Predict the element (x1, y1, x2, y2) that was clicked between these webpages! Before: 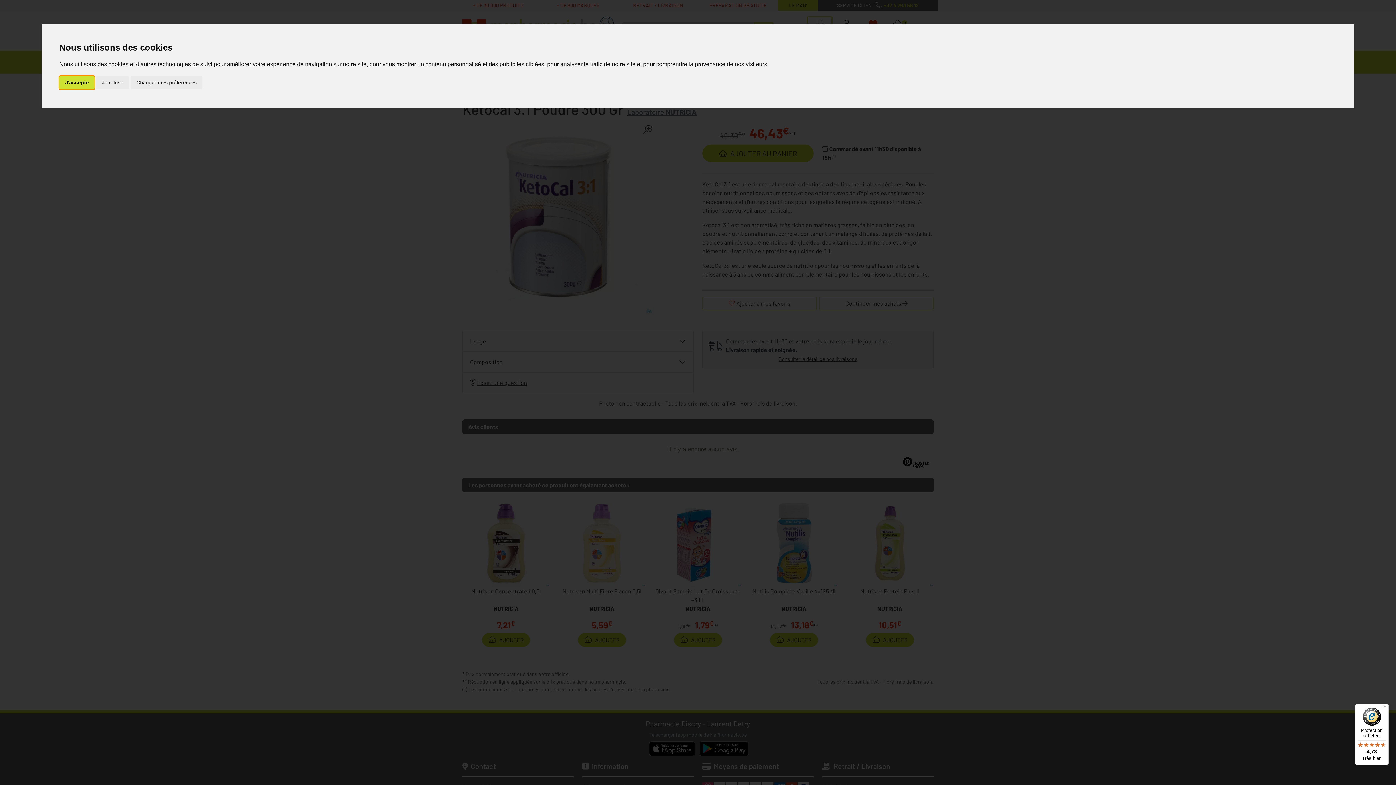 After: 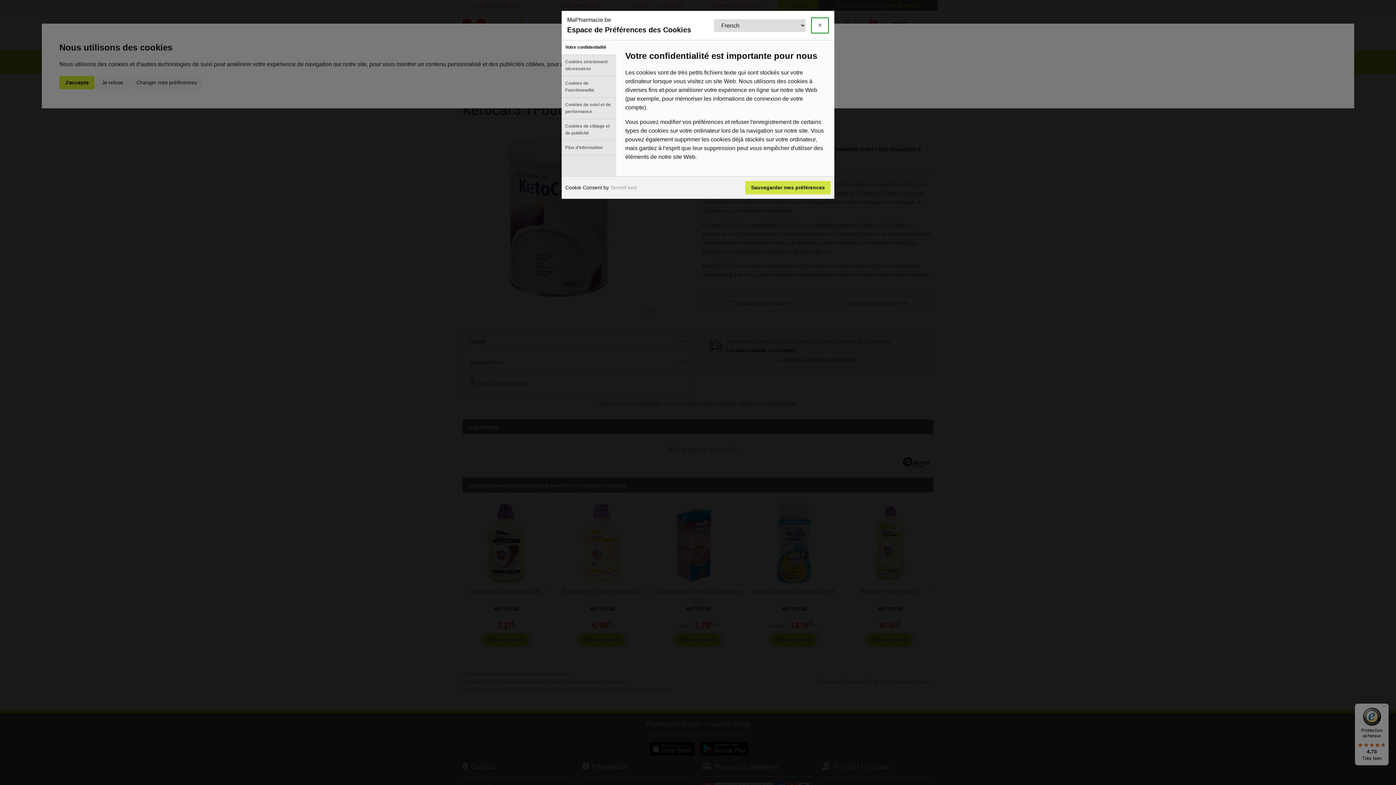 Action: label: Changer mes préférences bbox: (130, 75, 202, 89)